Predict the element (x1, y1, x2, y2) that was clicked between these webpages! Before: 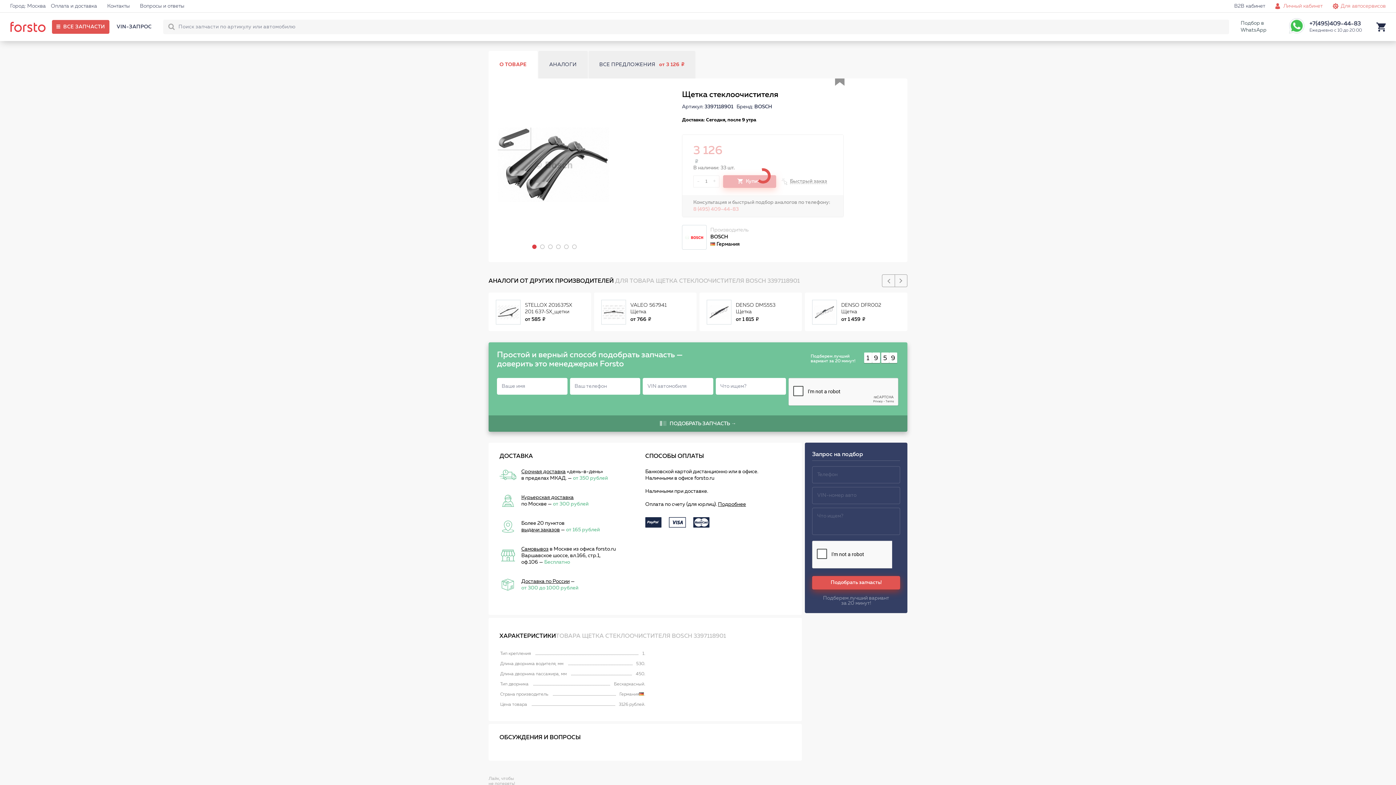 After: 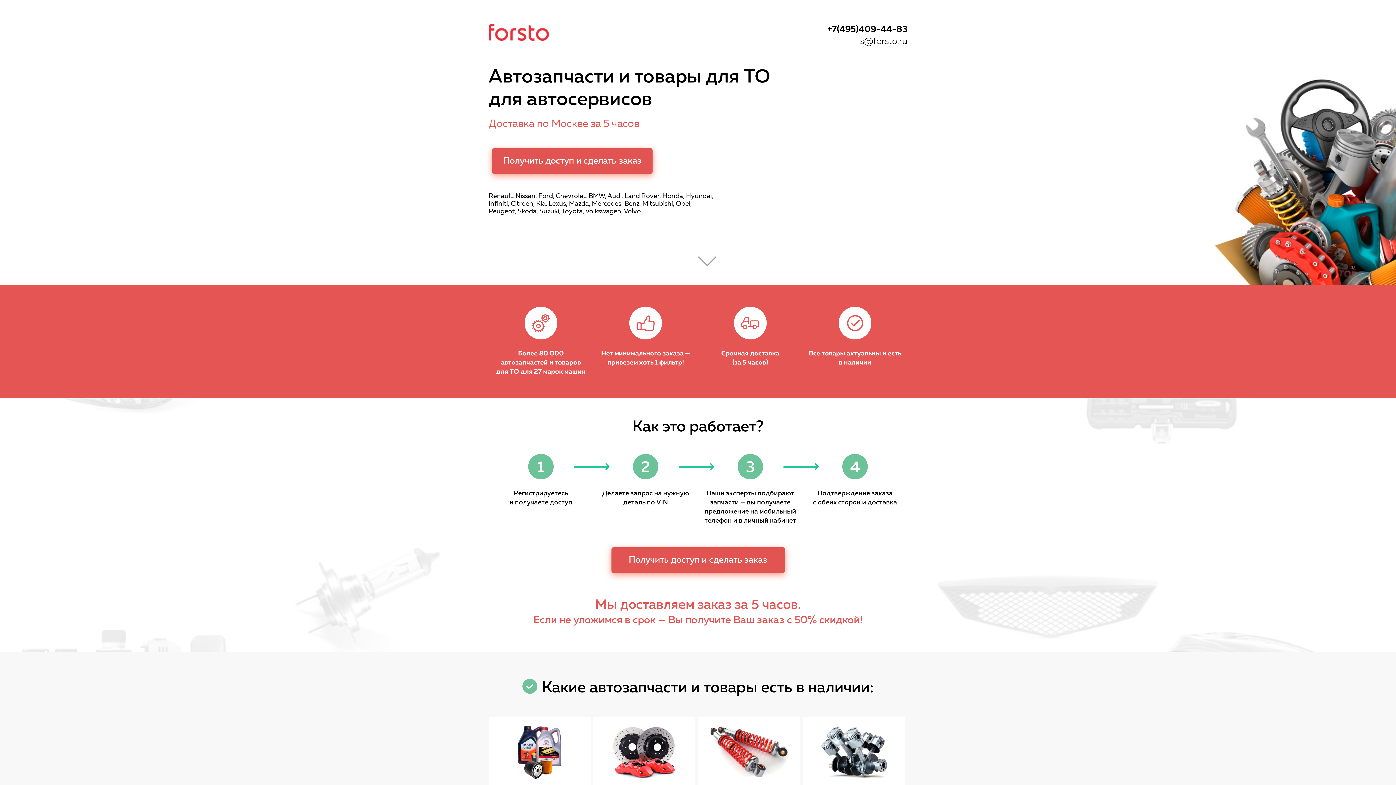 Action: label: Для автосервисов bbox: (1333, 3, 1386, 8)